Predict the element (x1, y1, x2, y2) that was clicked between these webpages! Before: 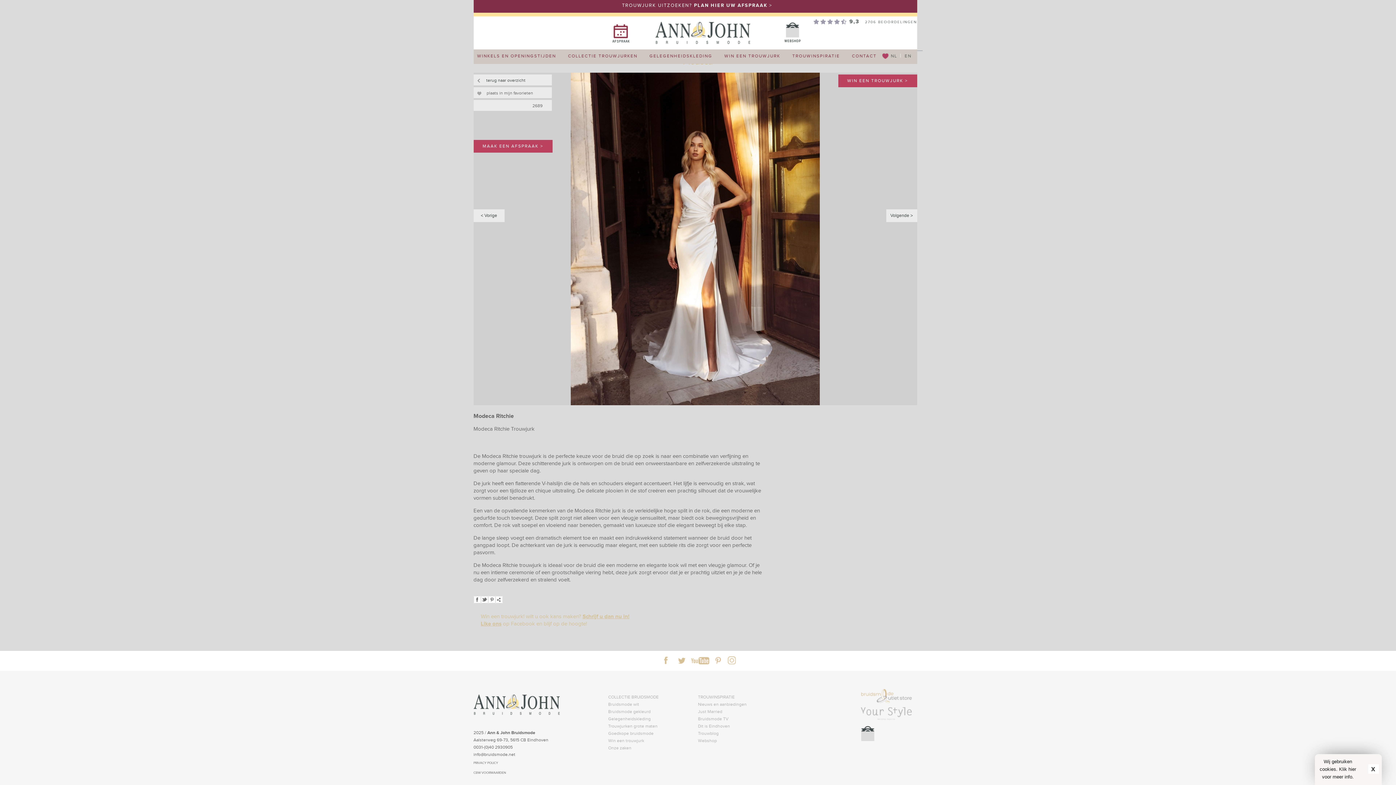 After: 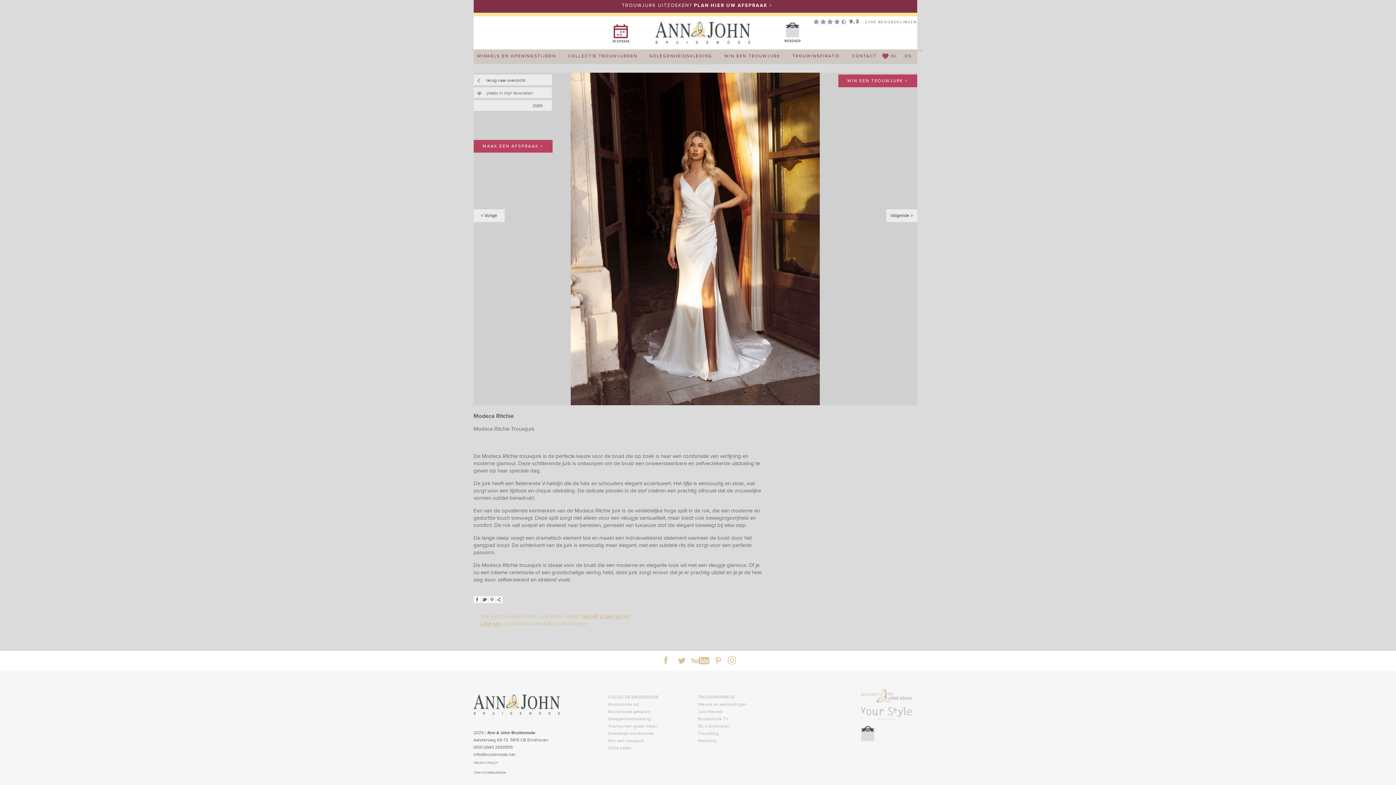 Action: bbox: (1368, 764, 1379, 774) label: x